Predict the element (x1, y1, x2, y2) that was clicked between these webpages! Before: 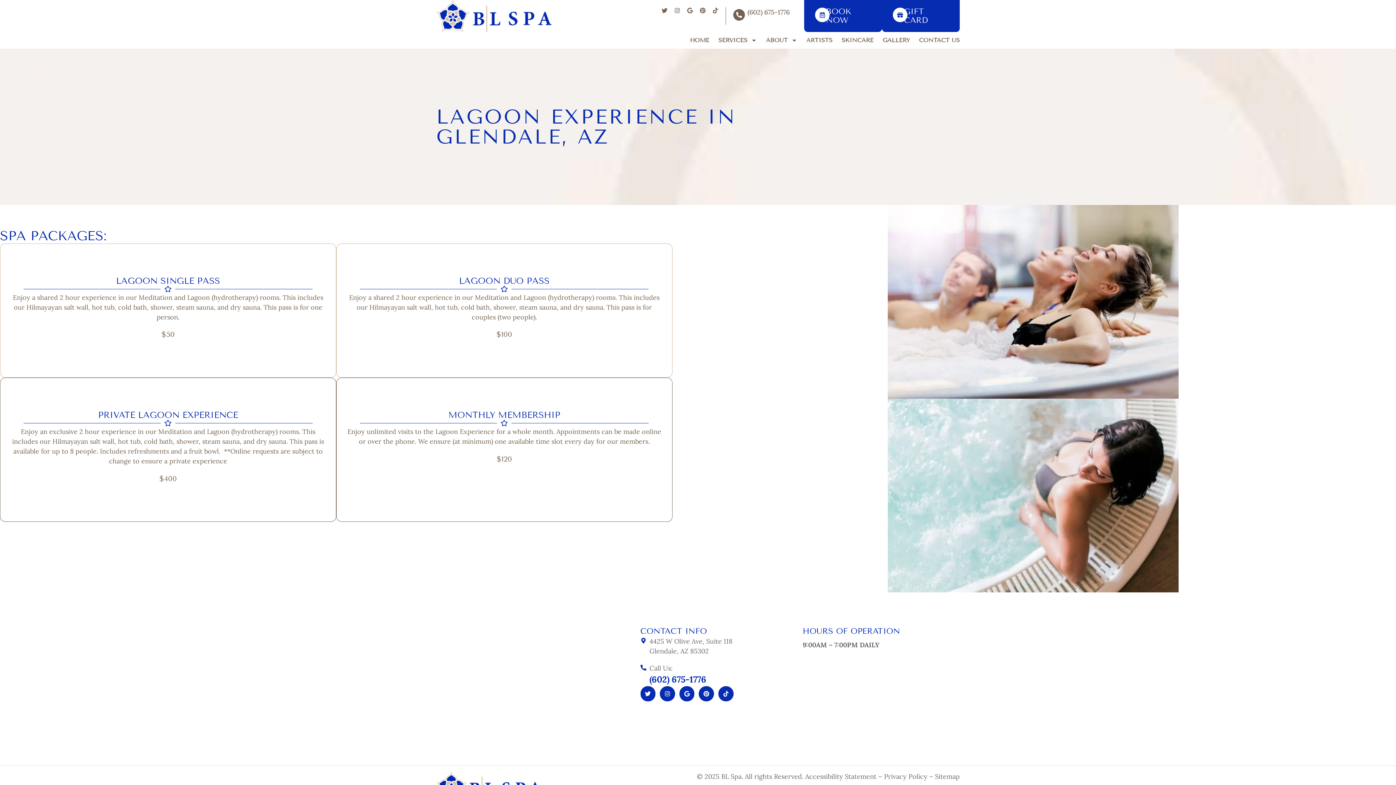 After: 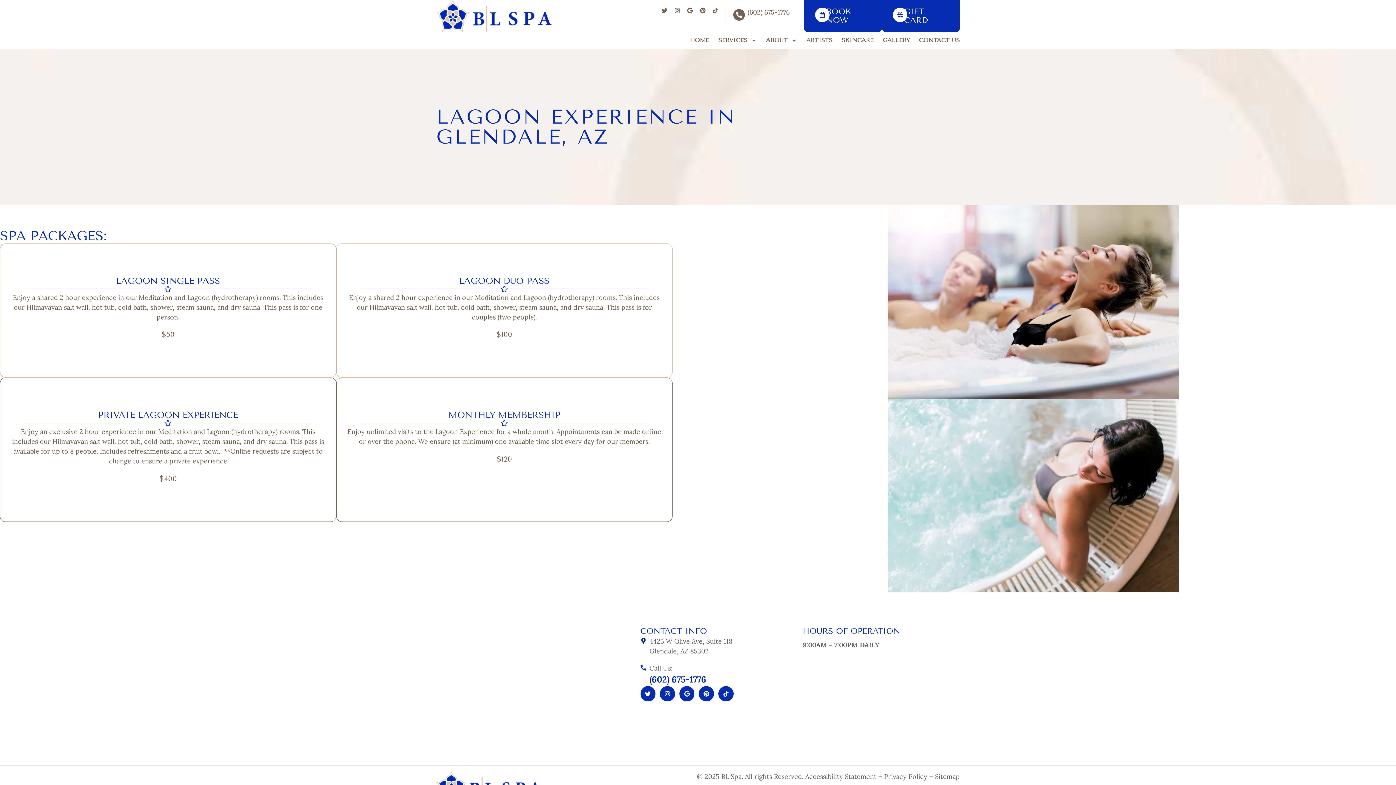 Action: label: GIFT CARD bbox: (882, 0, 959, 32)